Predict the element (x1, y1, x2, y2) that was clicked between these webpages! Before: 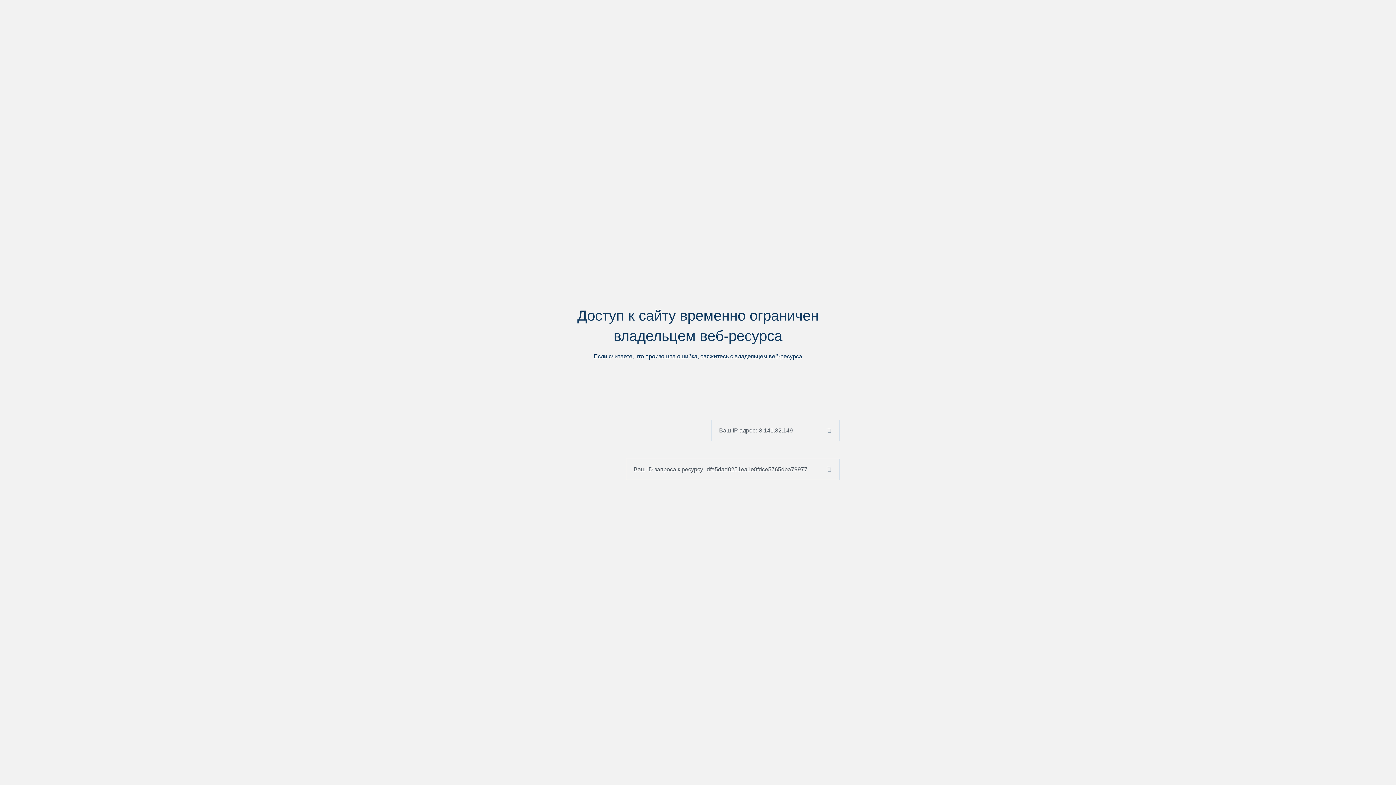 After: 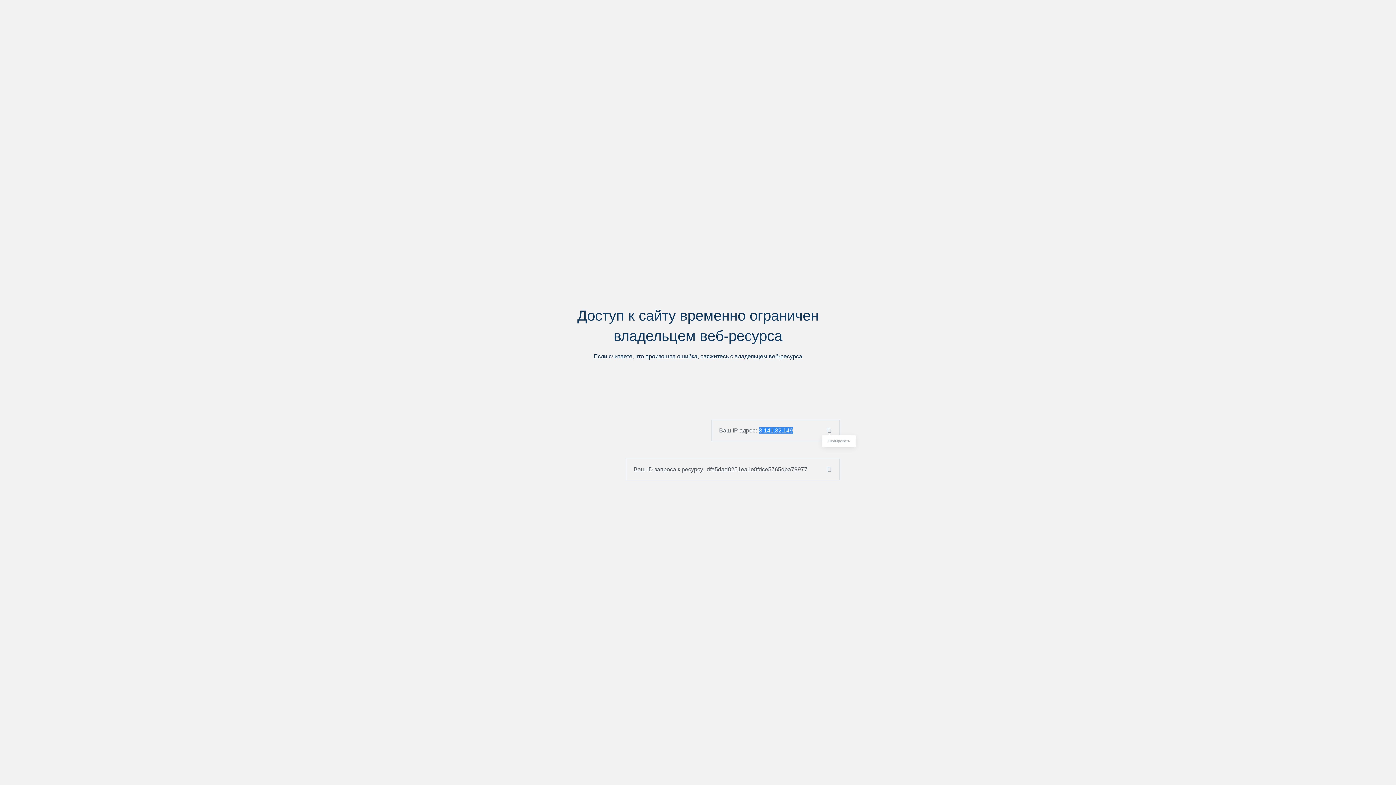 Action: bbox: (824, 427, 839, 433)